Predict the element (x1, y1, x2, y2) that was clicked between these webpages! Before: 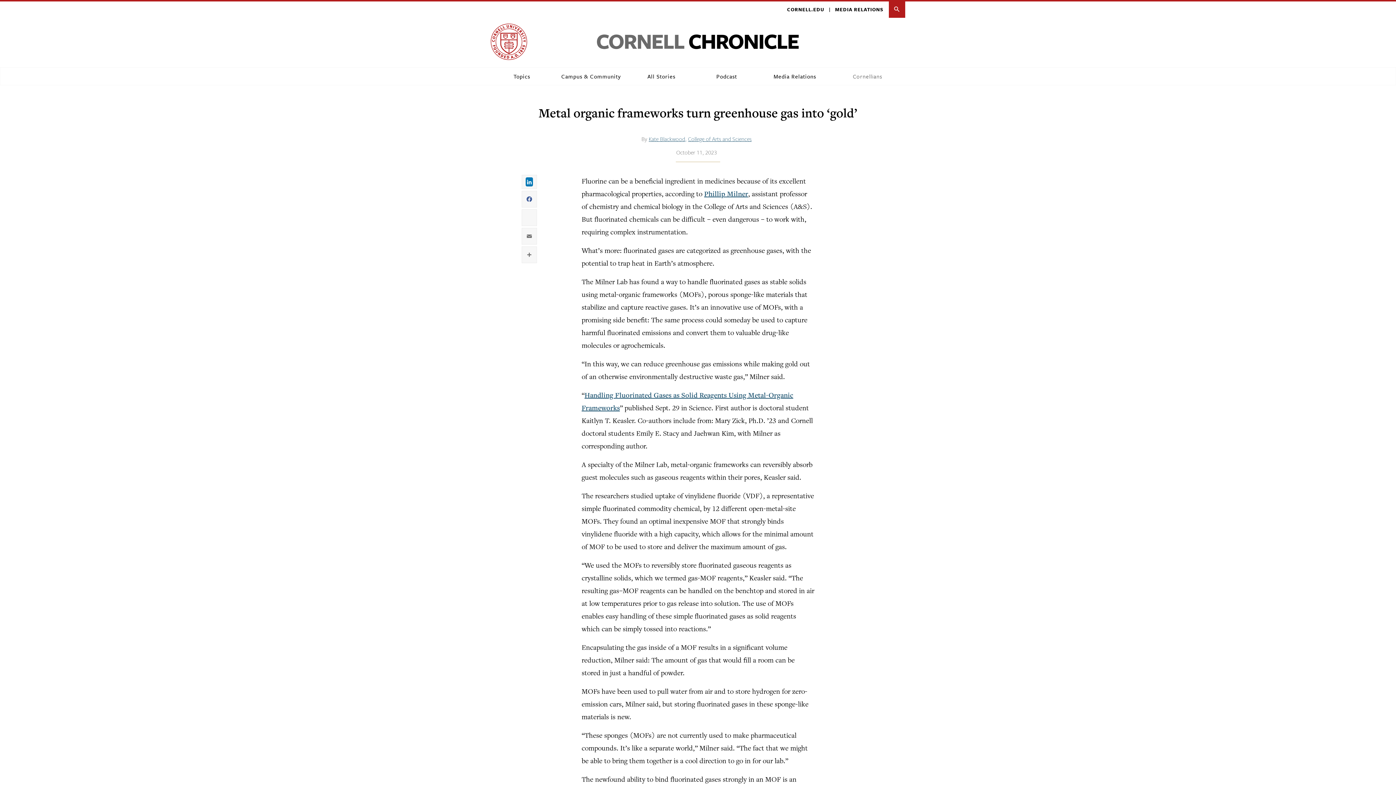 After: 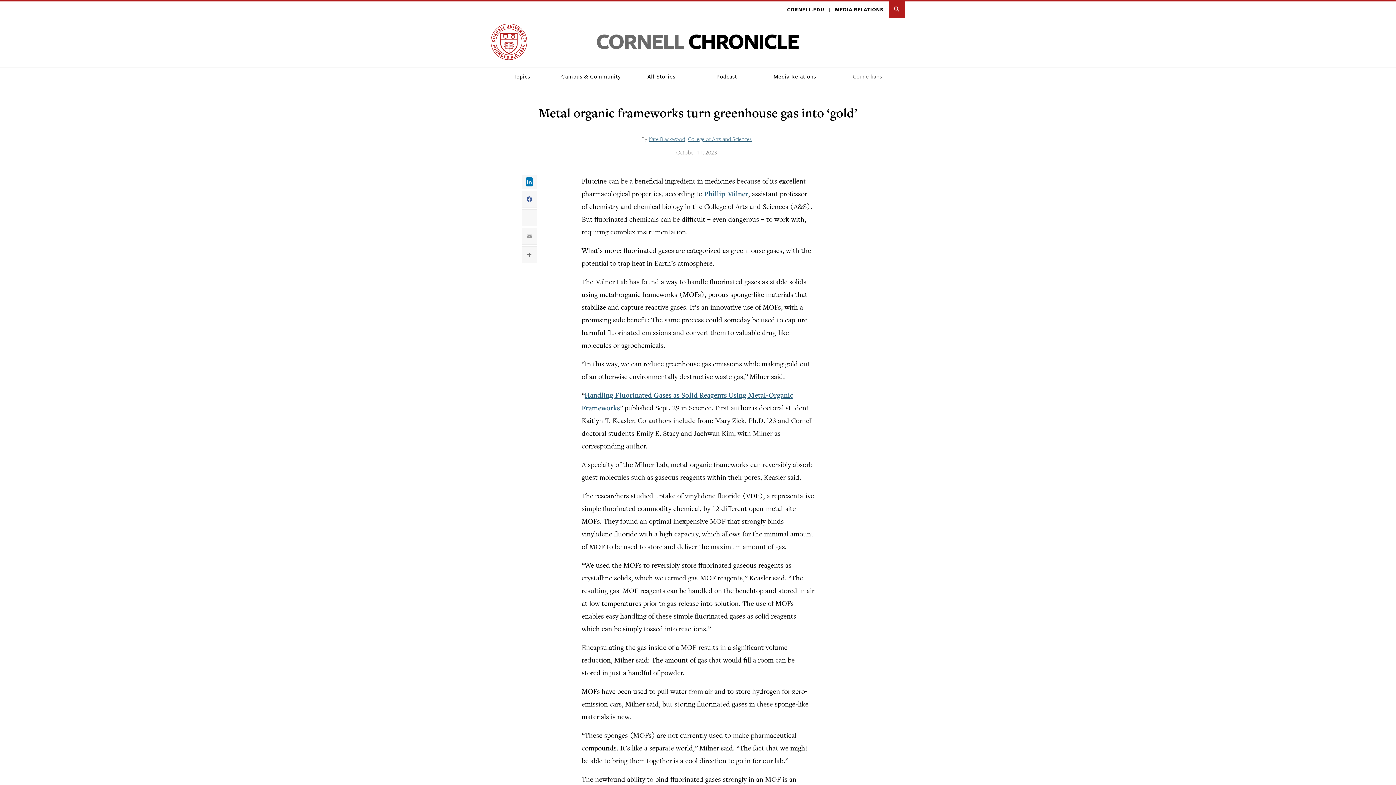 Action: bbox: (521, 228, 536, 244) label: Email